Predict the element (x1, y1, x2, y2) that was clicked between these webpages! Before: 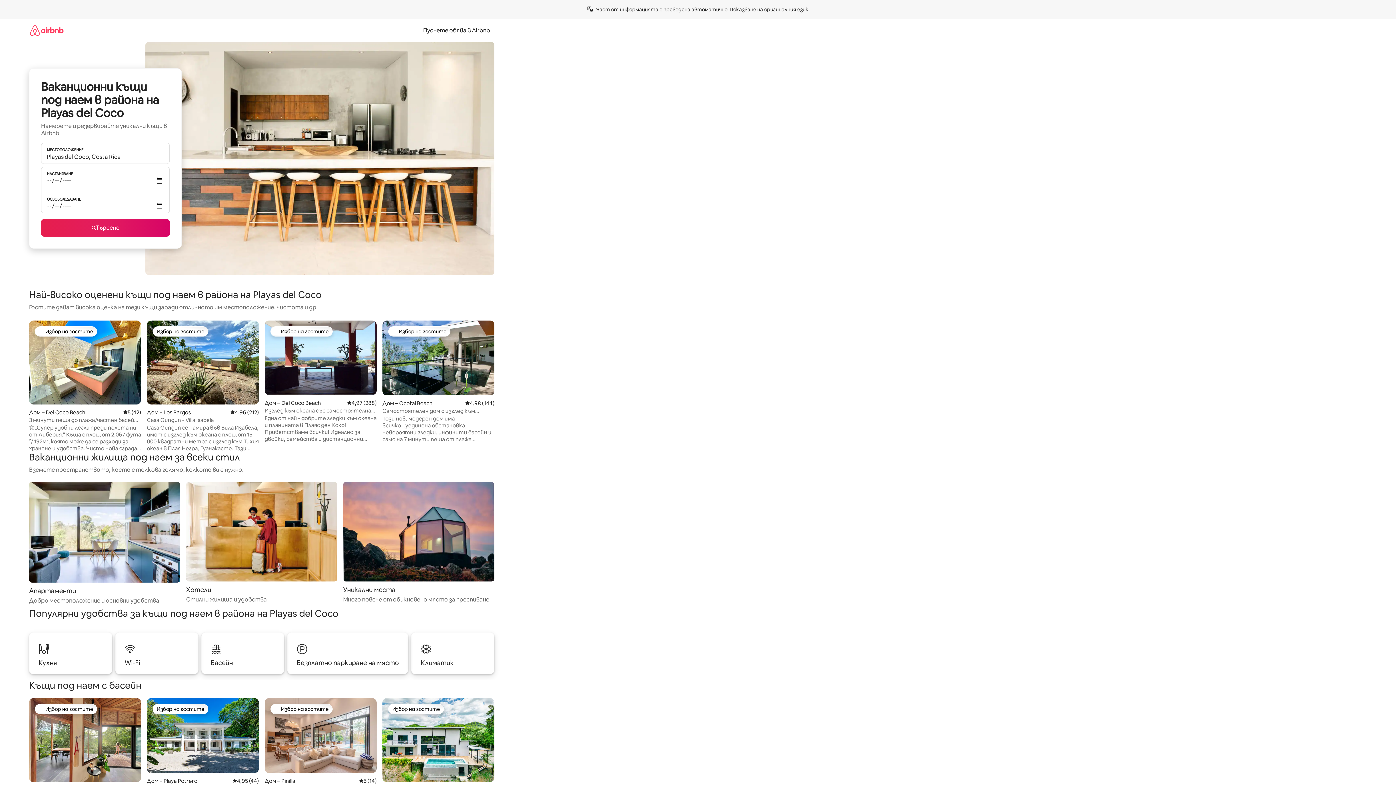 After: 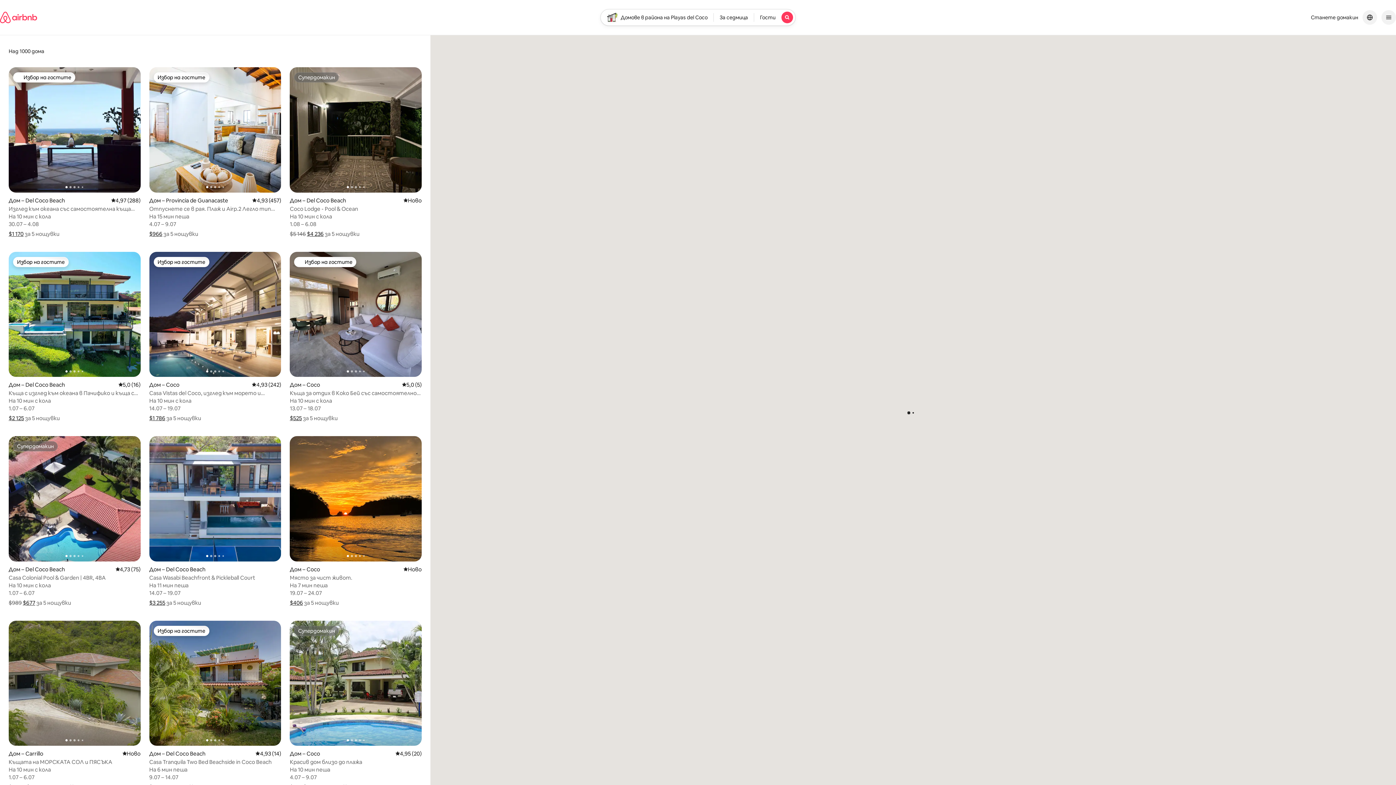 Action: bbox: (41, 219, 169, 236) label: Търсене